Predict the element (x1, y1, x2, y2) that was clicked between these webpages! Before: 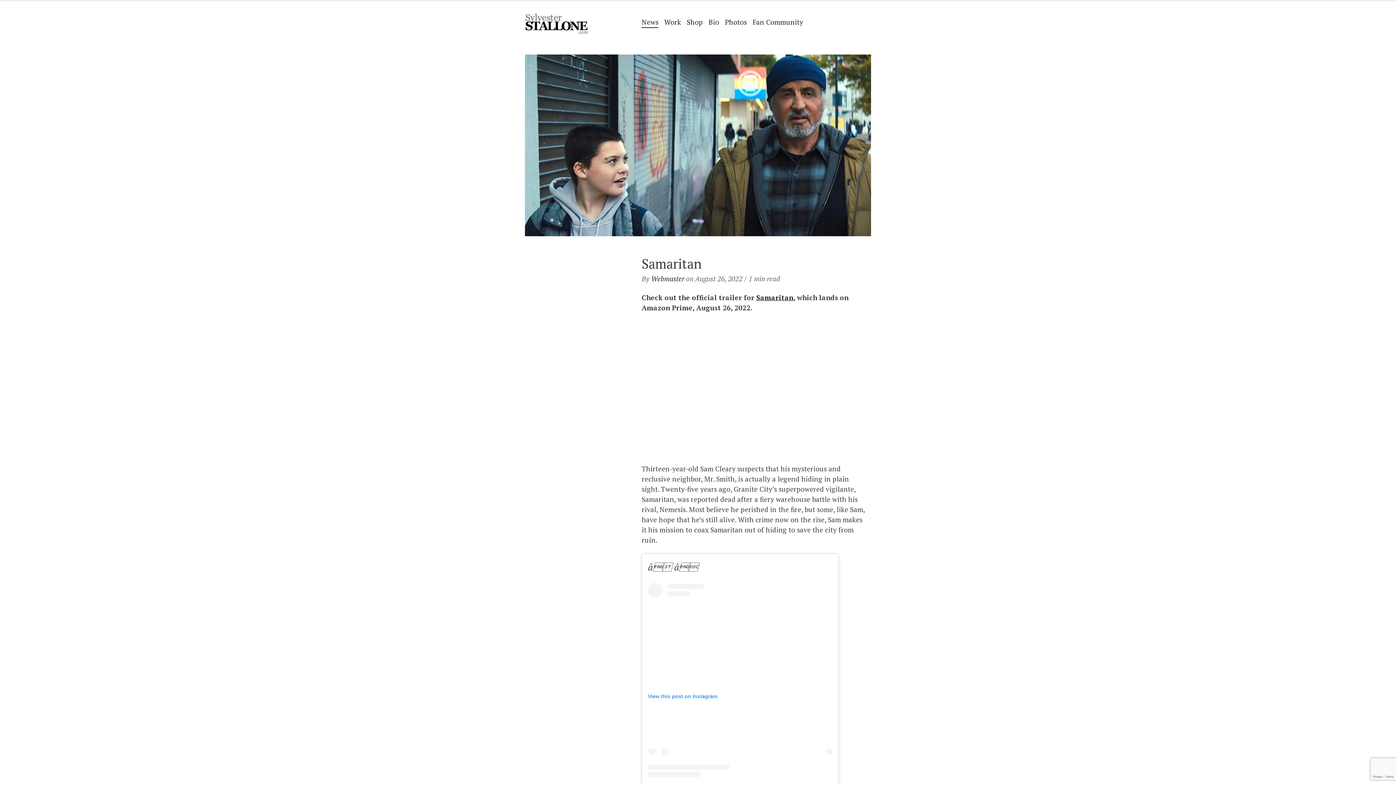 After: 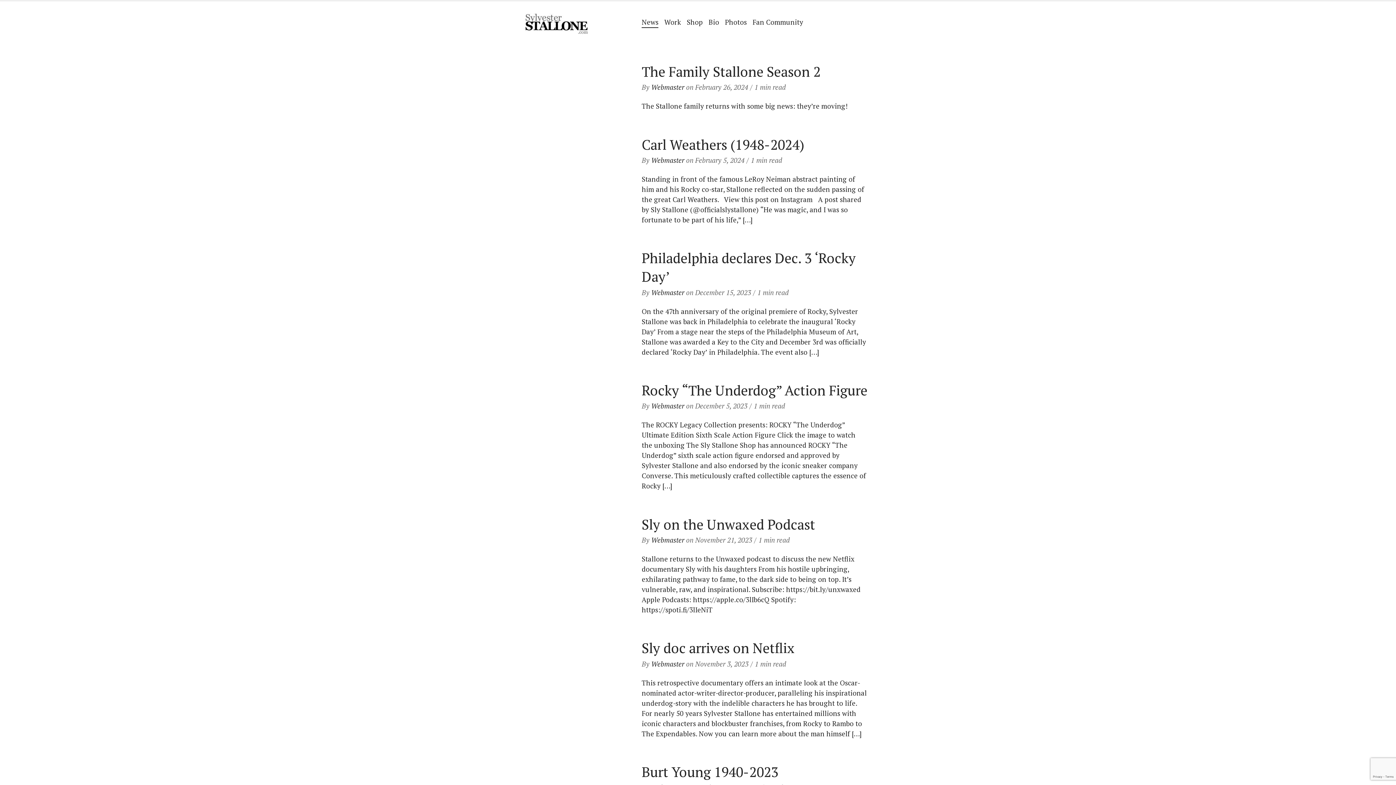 Action: label: News bbox: (641, 16, 658, 27)